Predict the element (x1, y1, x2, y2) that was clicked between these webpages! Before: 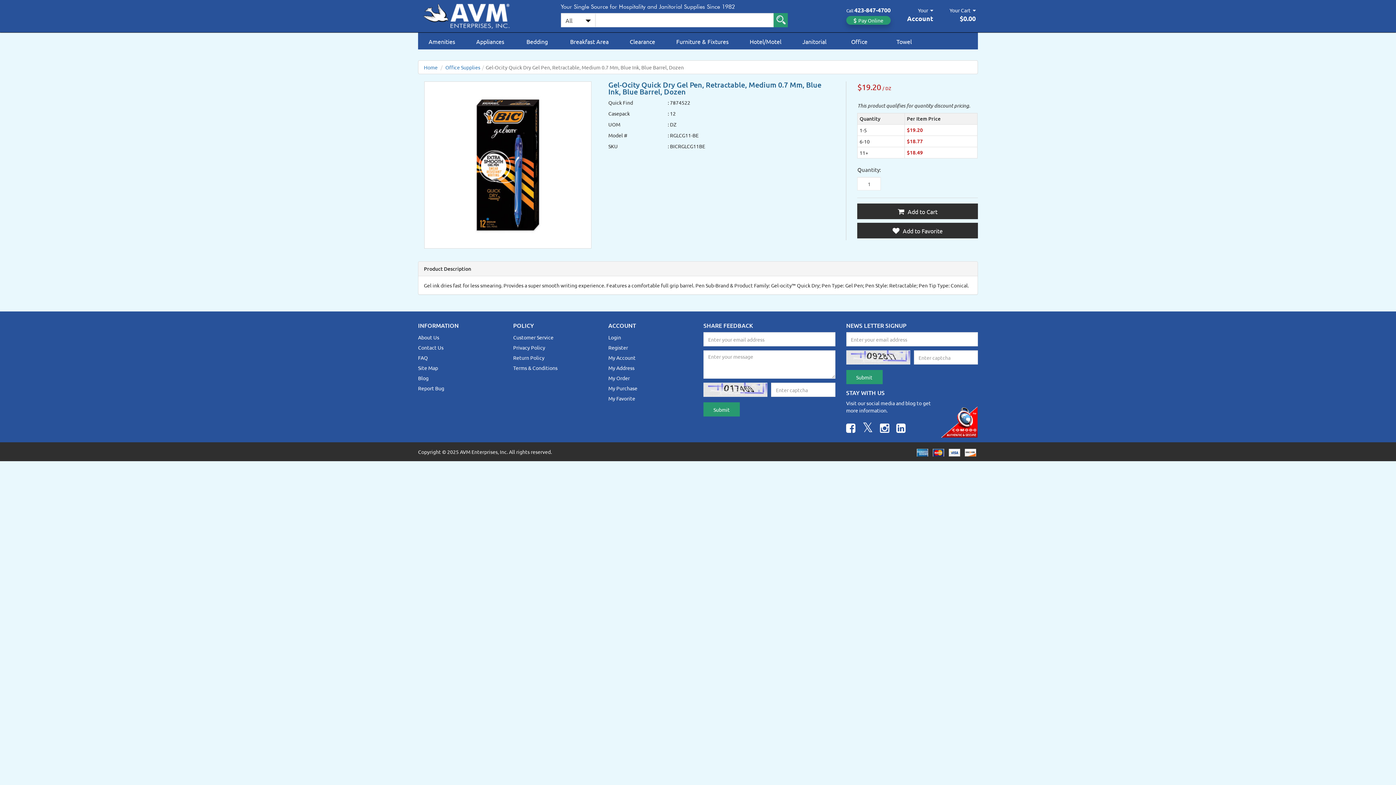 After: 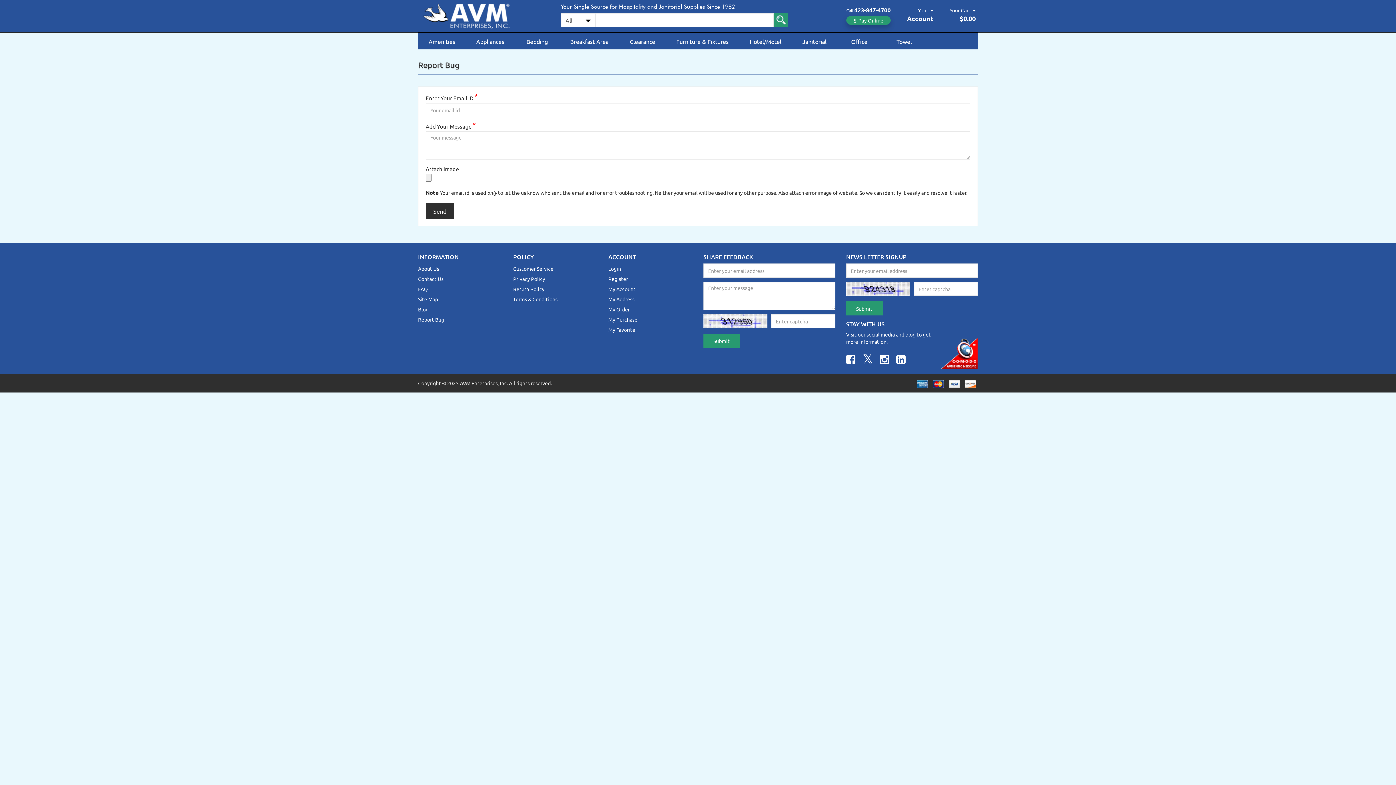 Action: label: Report Bug bbox: (418, 385, 444, 391)